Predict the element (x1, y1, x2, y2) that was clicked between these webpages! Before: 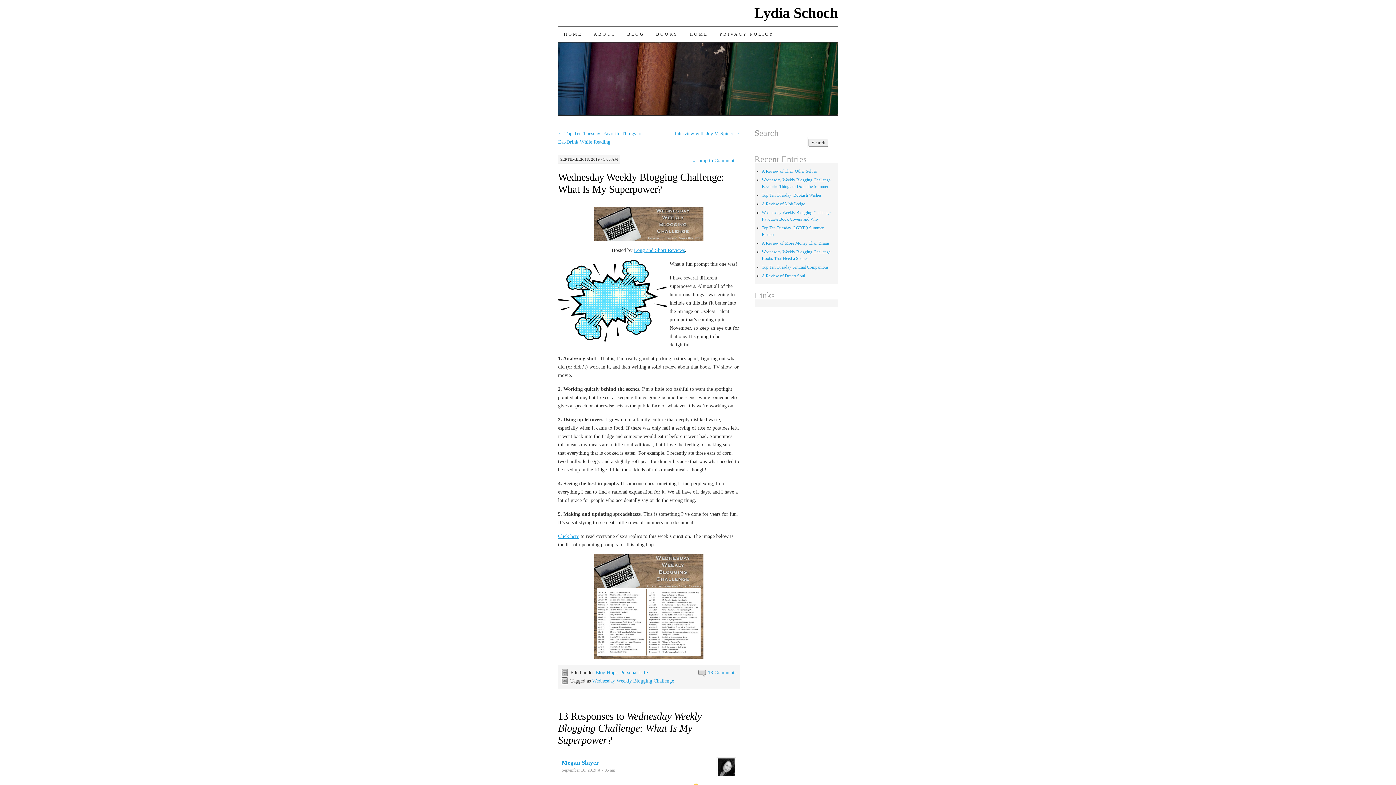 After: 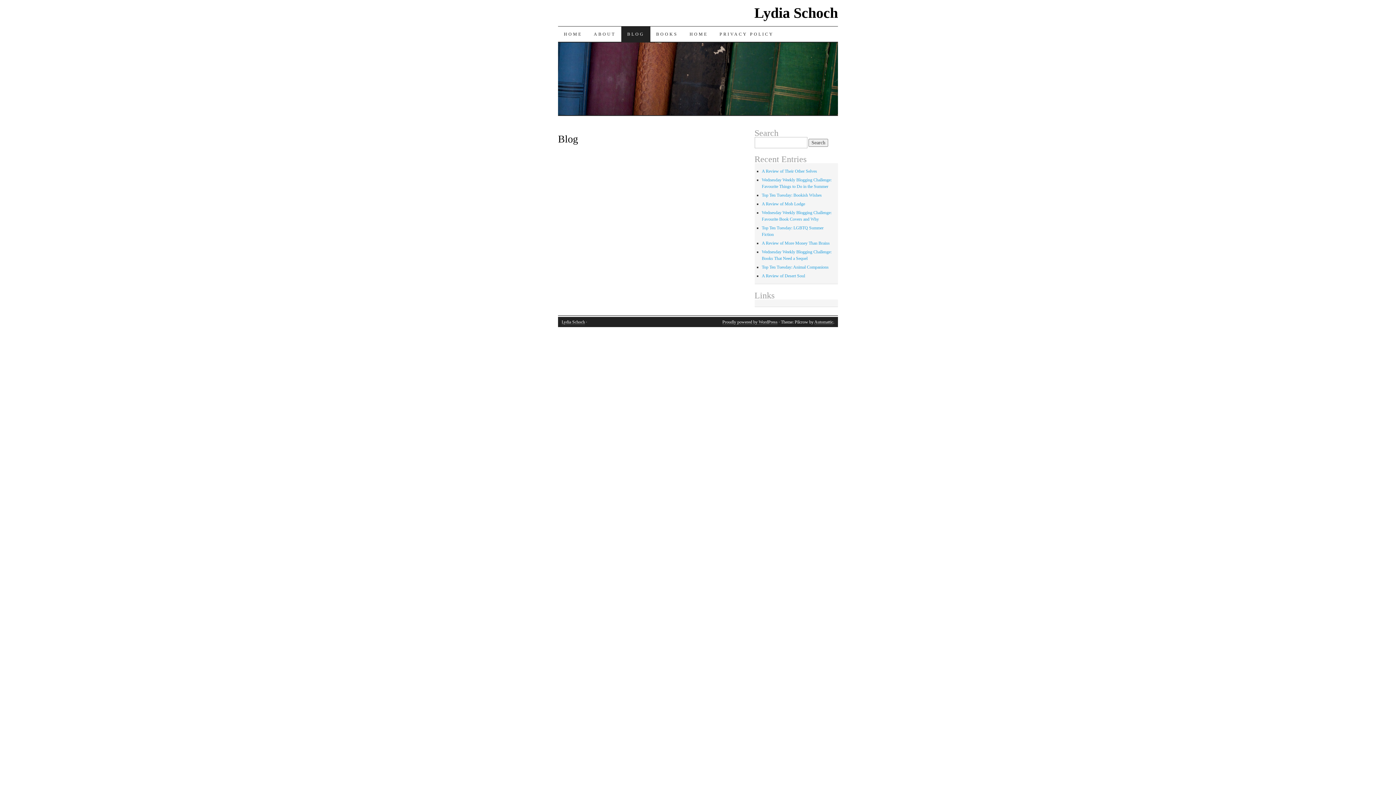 Action: label: BLOG bbox: (621, 26, 650, 41)